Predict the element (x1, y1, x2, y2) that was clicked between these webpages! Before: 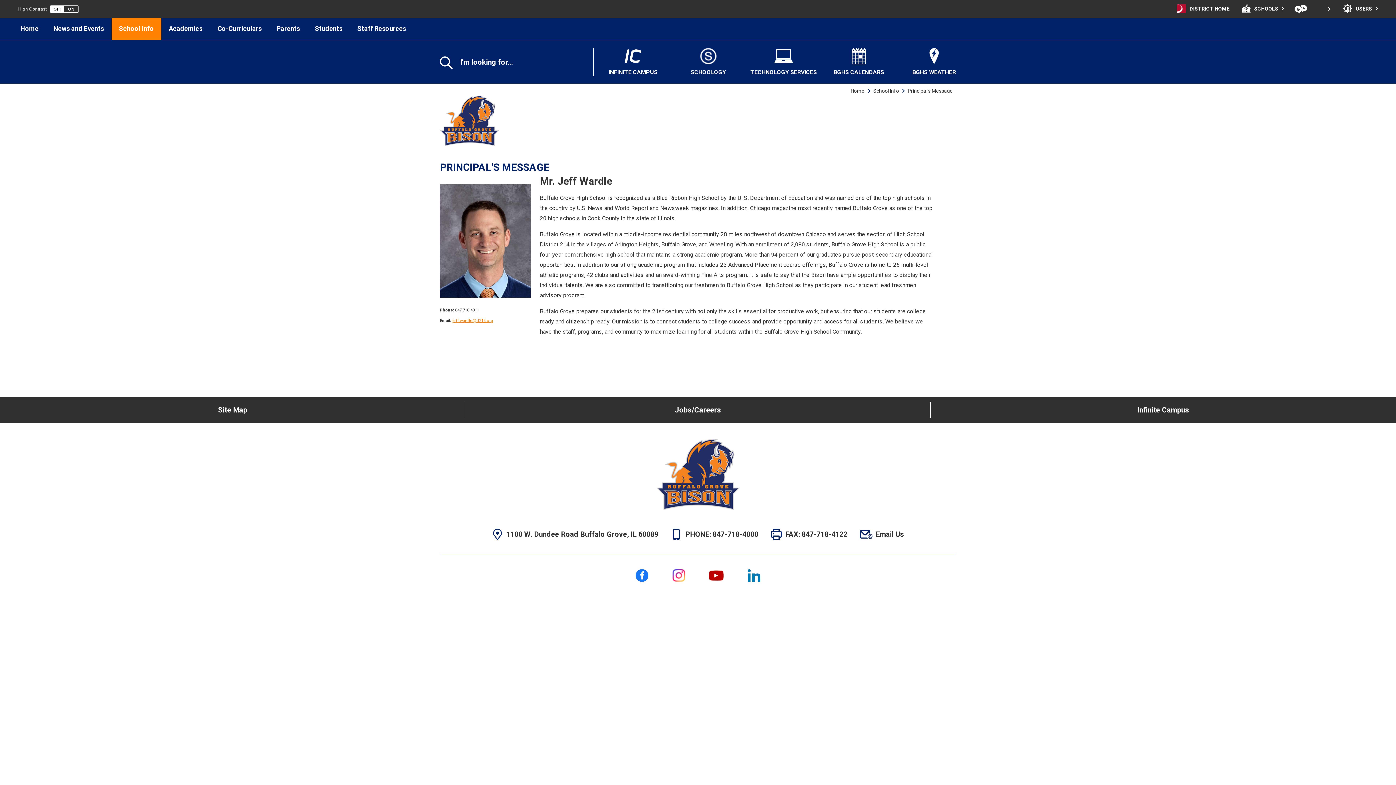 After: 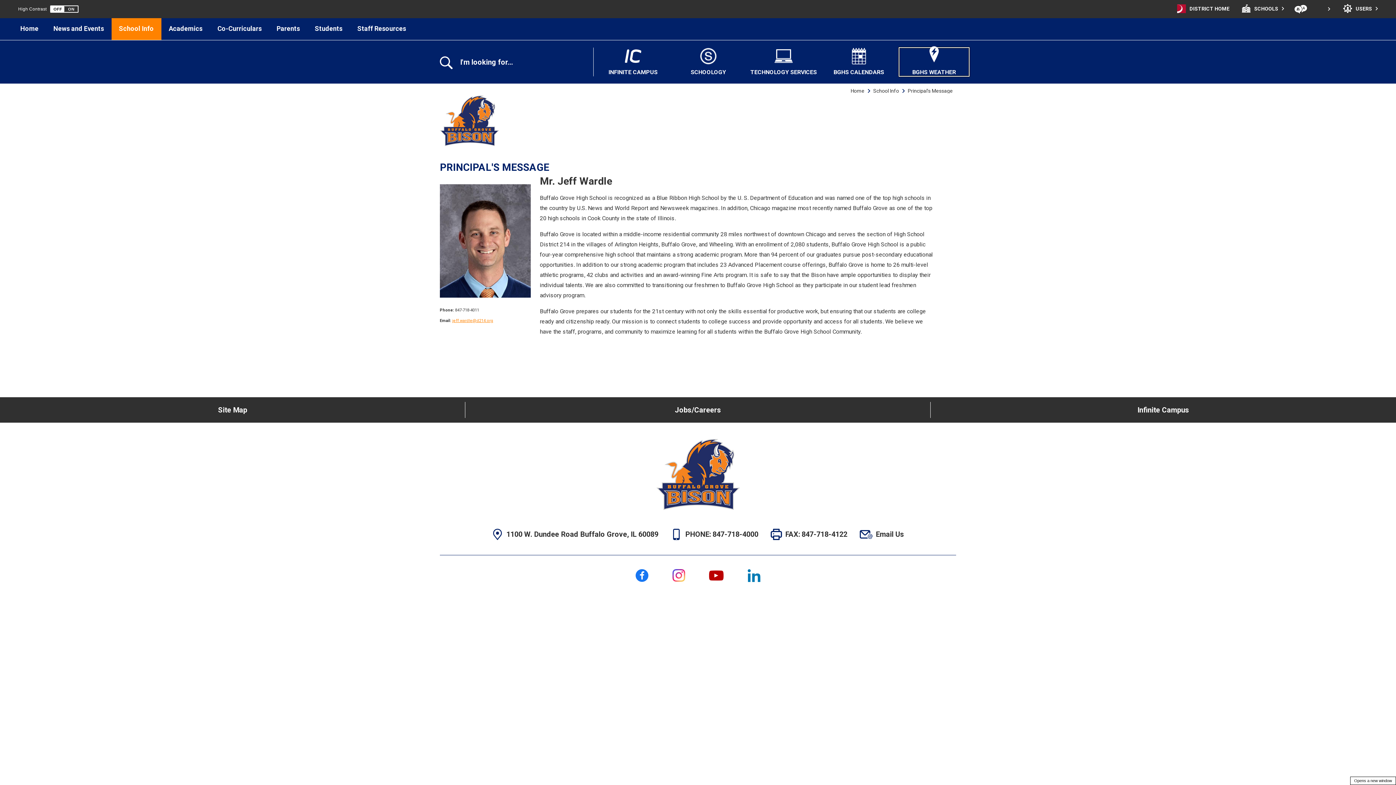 Action: label: BGHS Weather - Opens a new window bbox: (899, 47, 969, 76)